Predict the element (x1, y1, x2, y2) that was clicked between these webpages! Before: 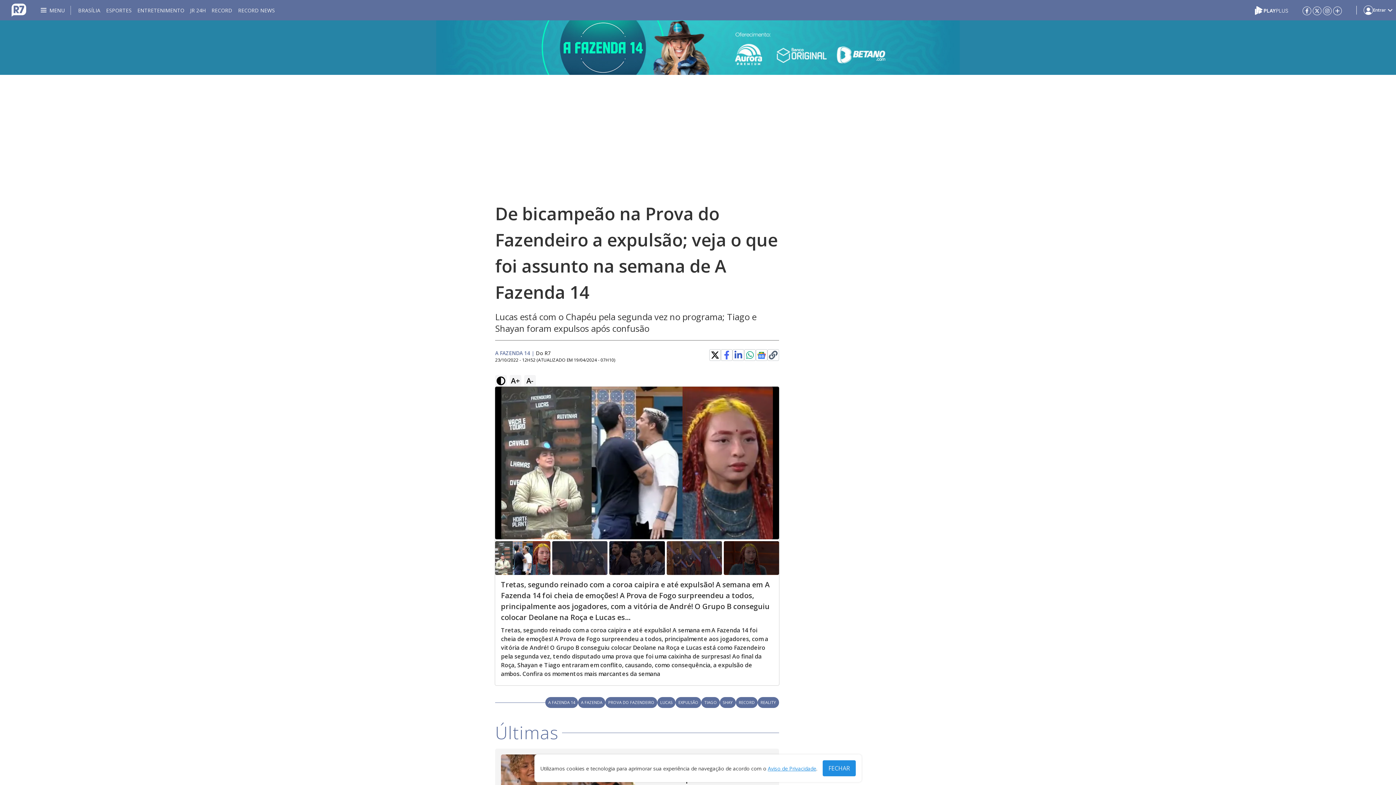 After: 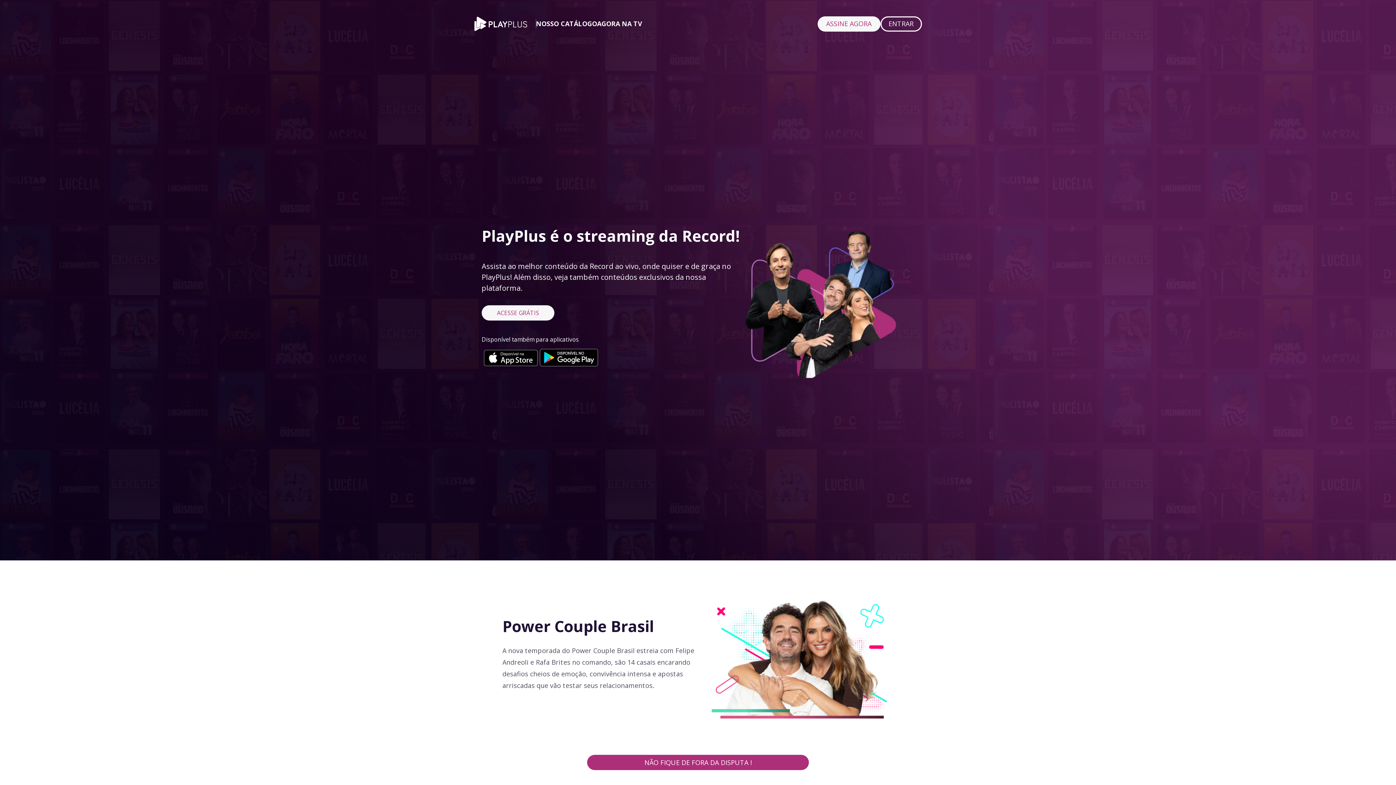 Action: bbox: (1255, 5, 1288, 13)